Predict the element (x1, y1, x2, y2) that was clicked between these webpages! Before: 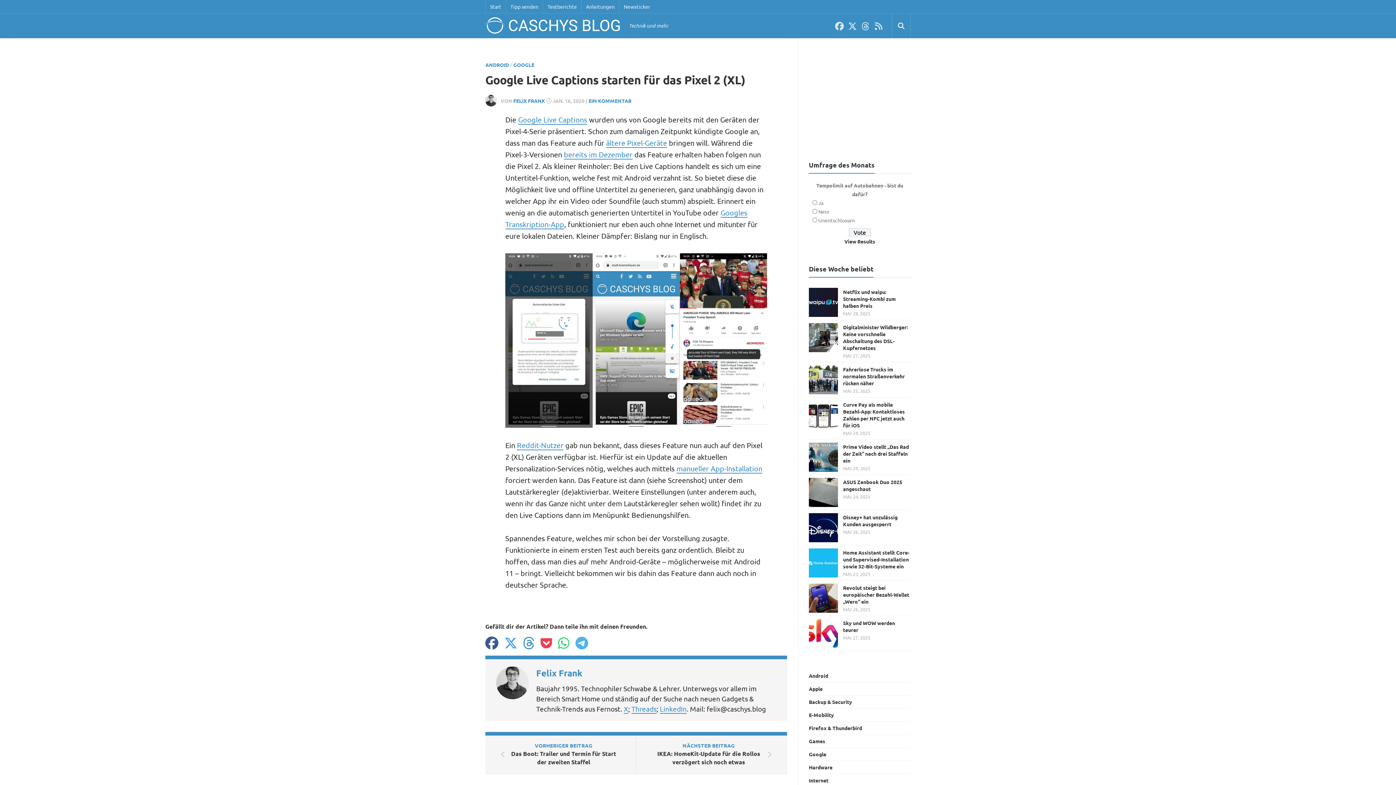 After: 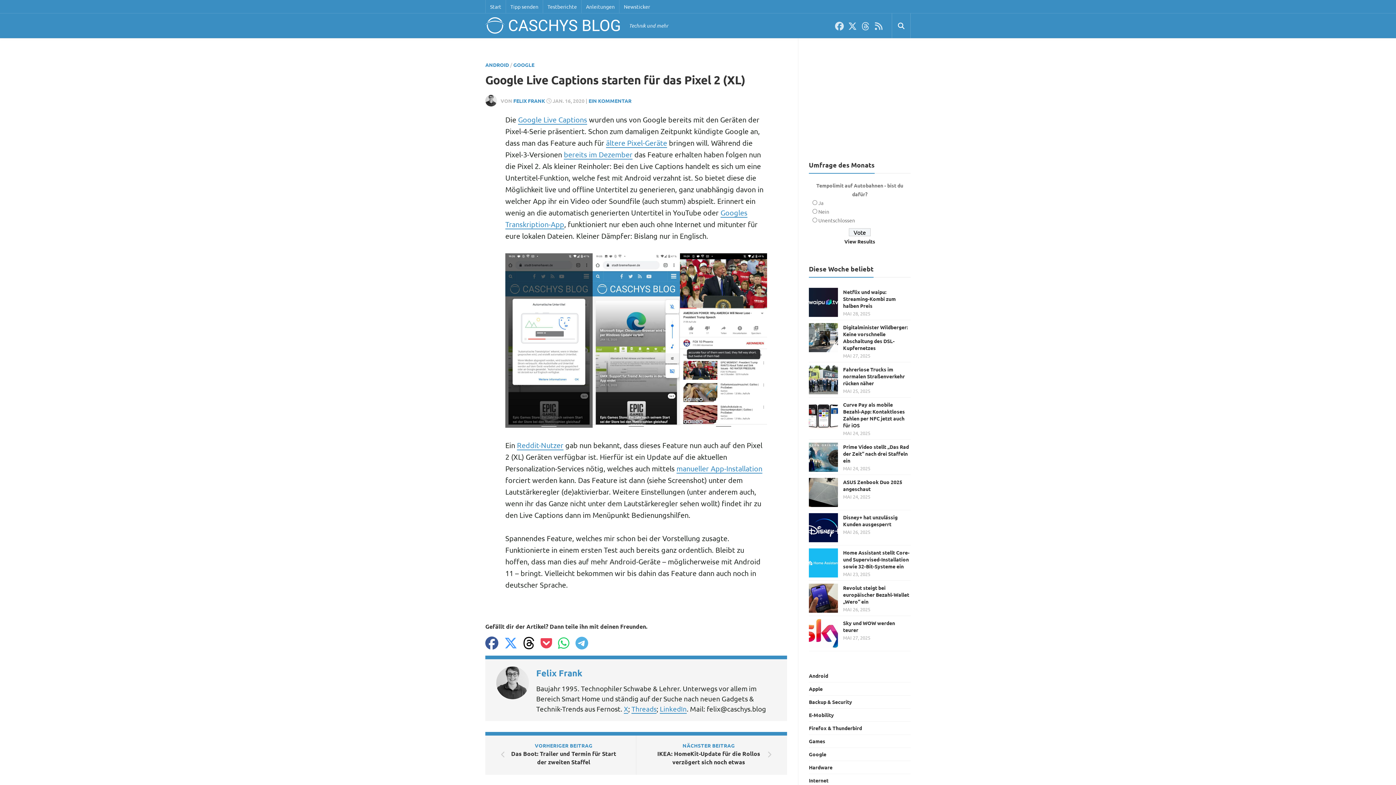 Action: bbox: (523, 637, 534, 650)